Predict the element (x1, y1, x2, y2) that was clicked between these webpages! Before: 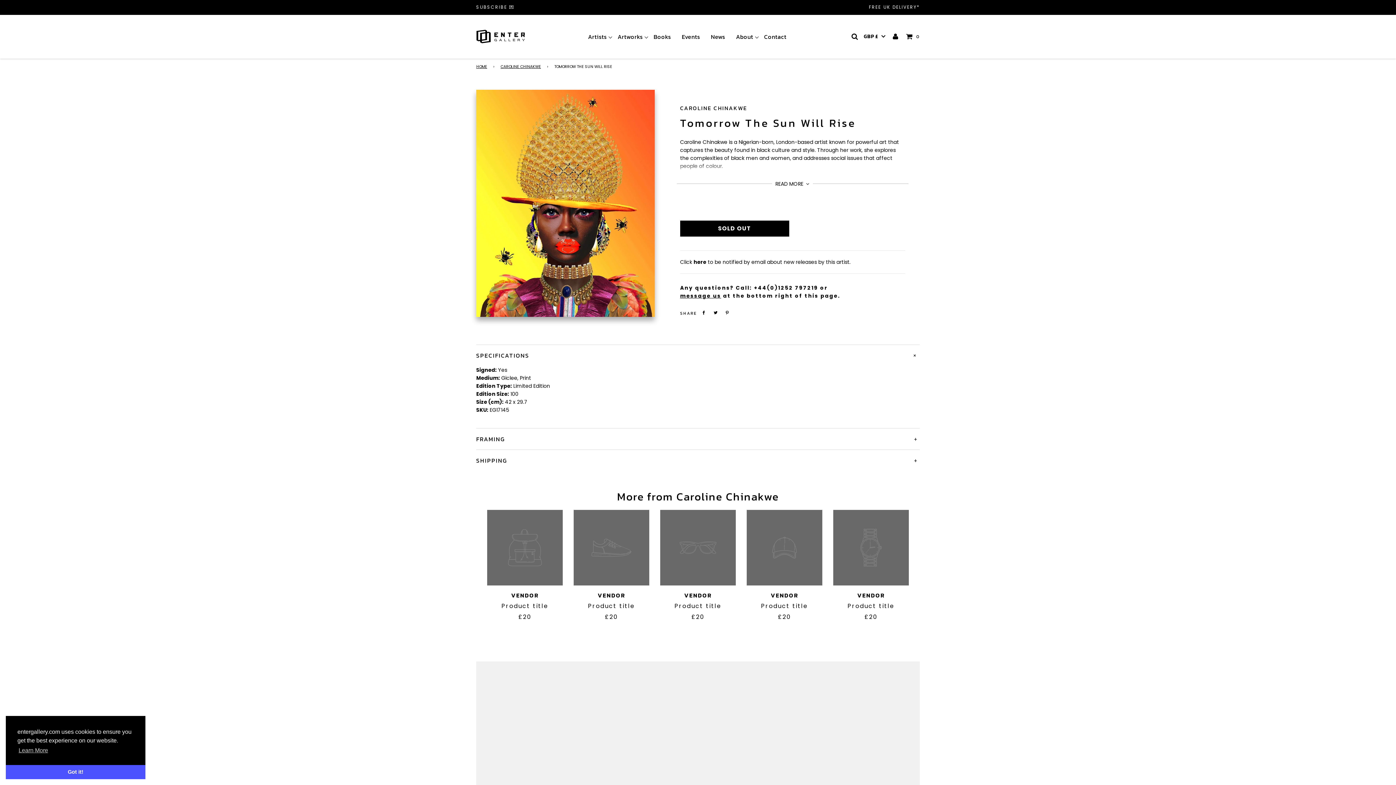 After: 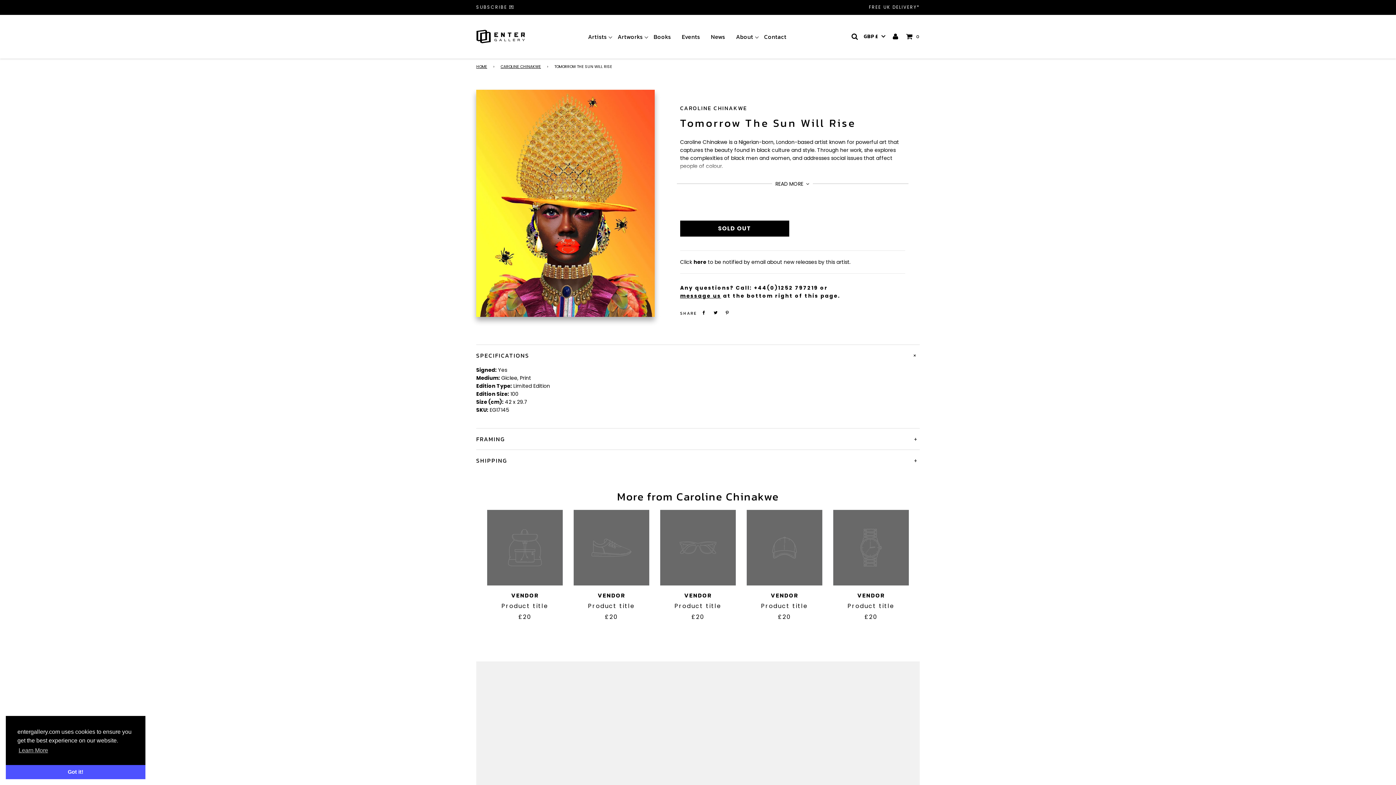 Action: label: message us at the bottom right of this page bbox: (680, 292, 838, 299)